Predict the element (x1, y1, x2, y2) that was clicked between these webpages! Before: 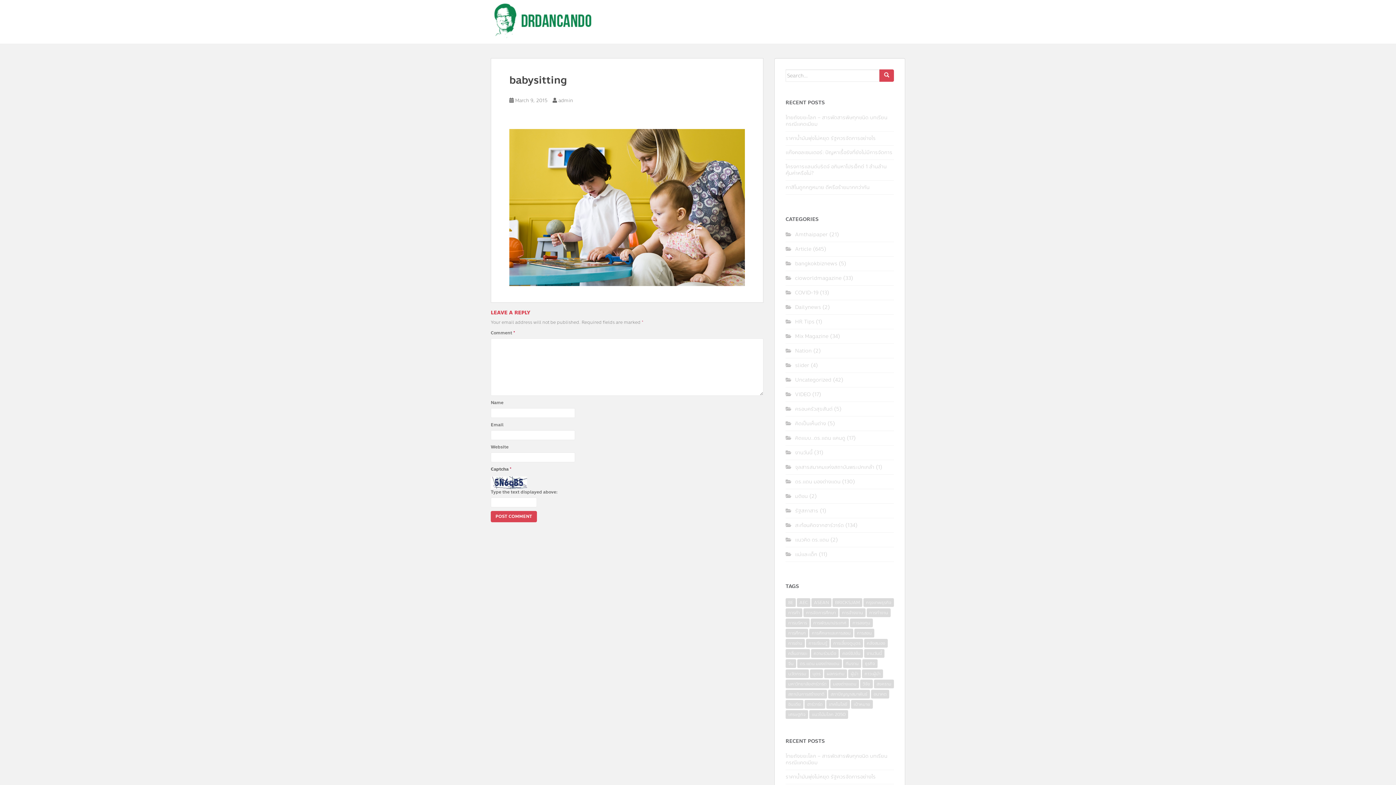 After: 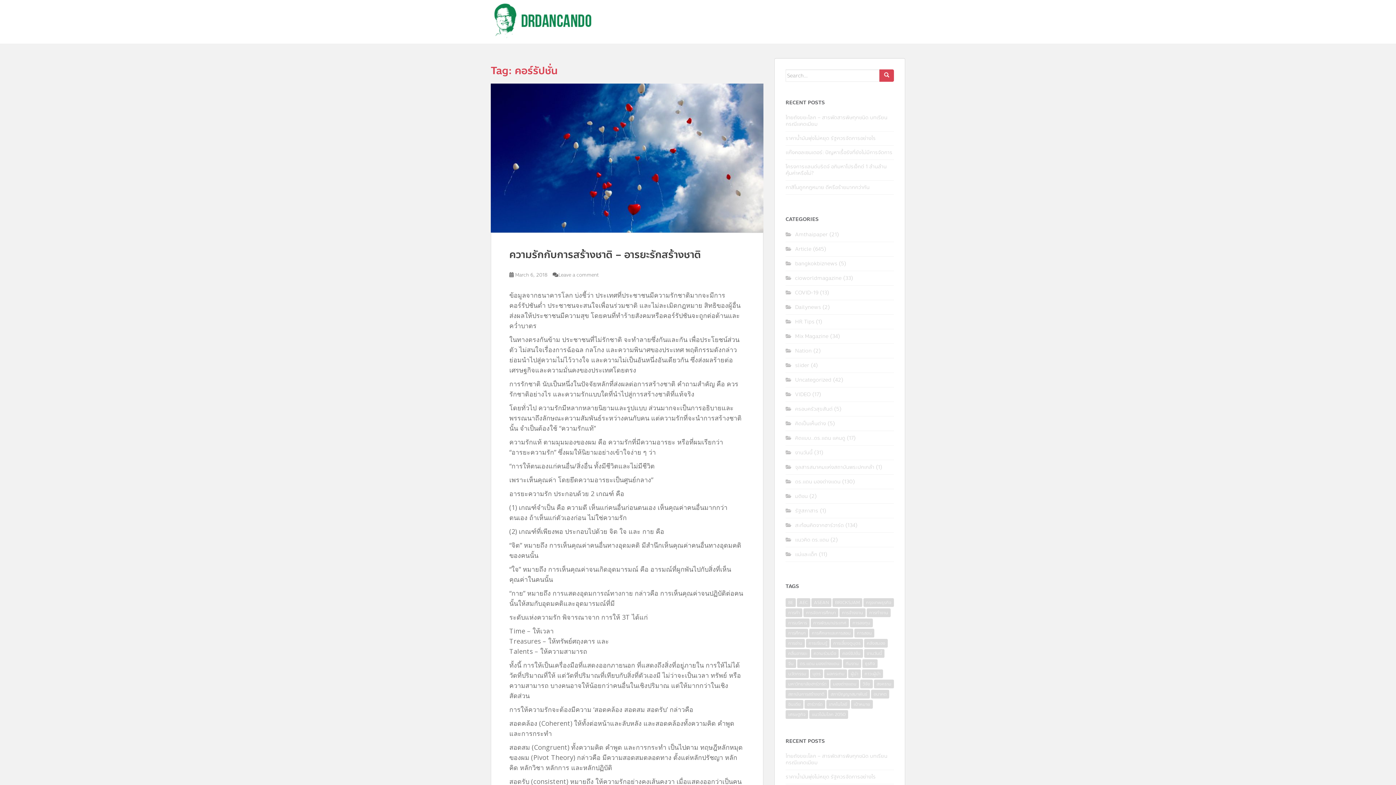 Action: bbox: (840, 649, 863, 658) label: คอร์รัปชั่น (7 items)